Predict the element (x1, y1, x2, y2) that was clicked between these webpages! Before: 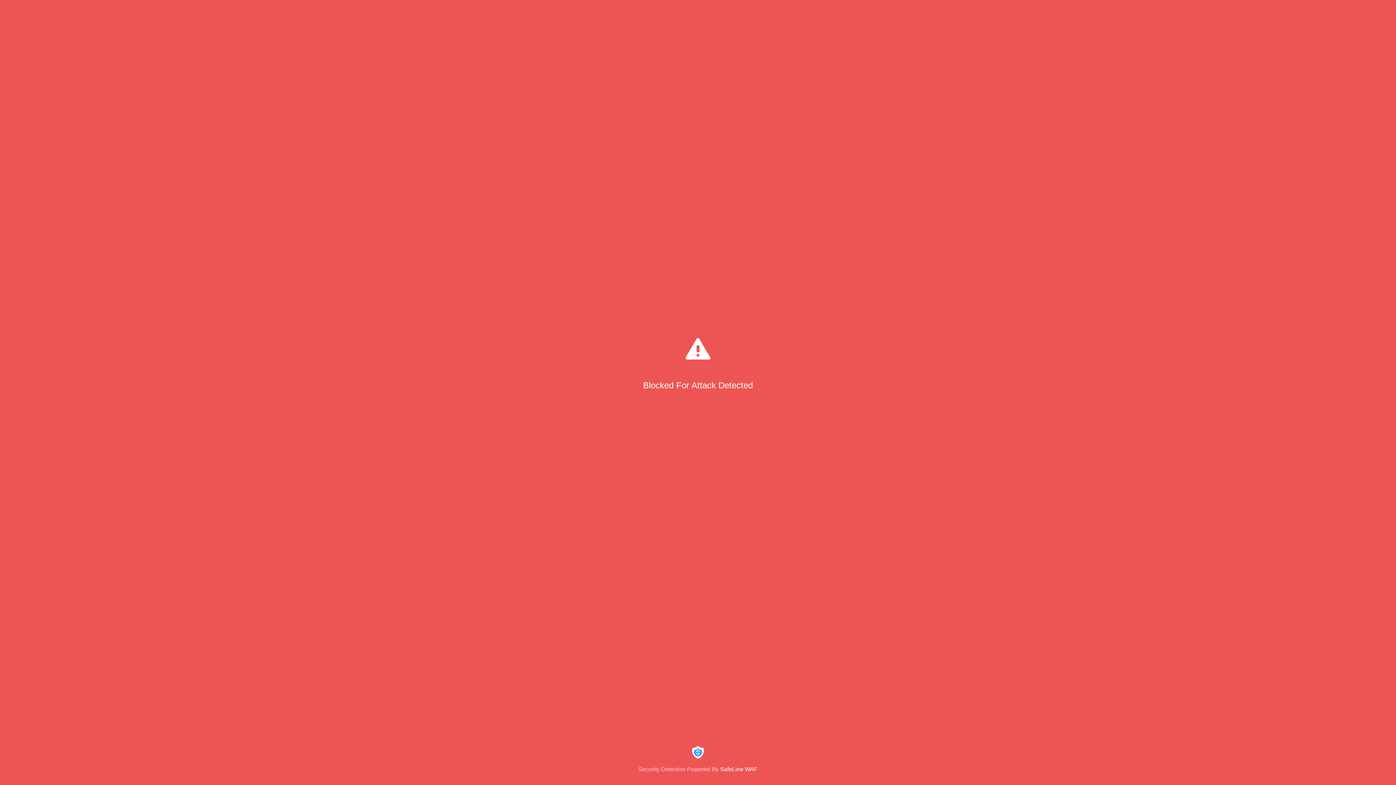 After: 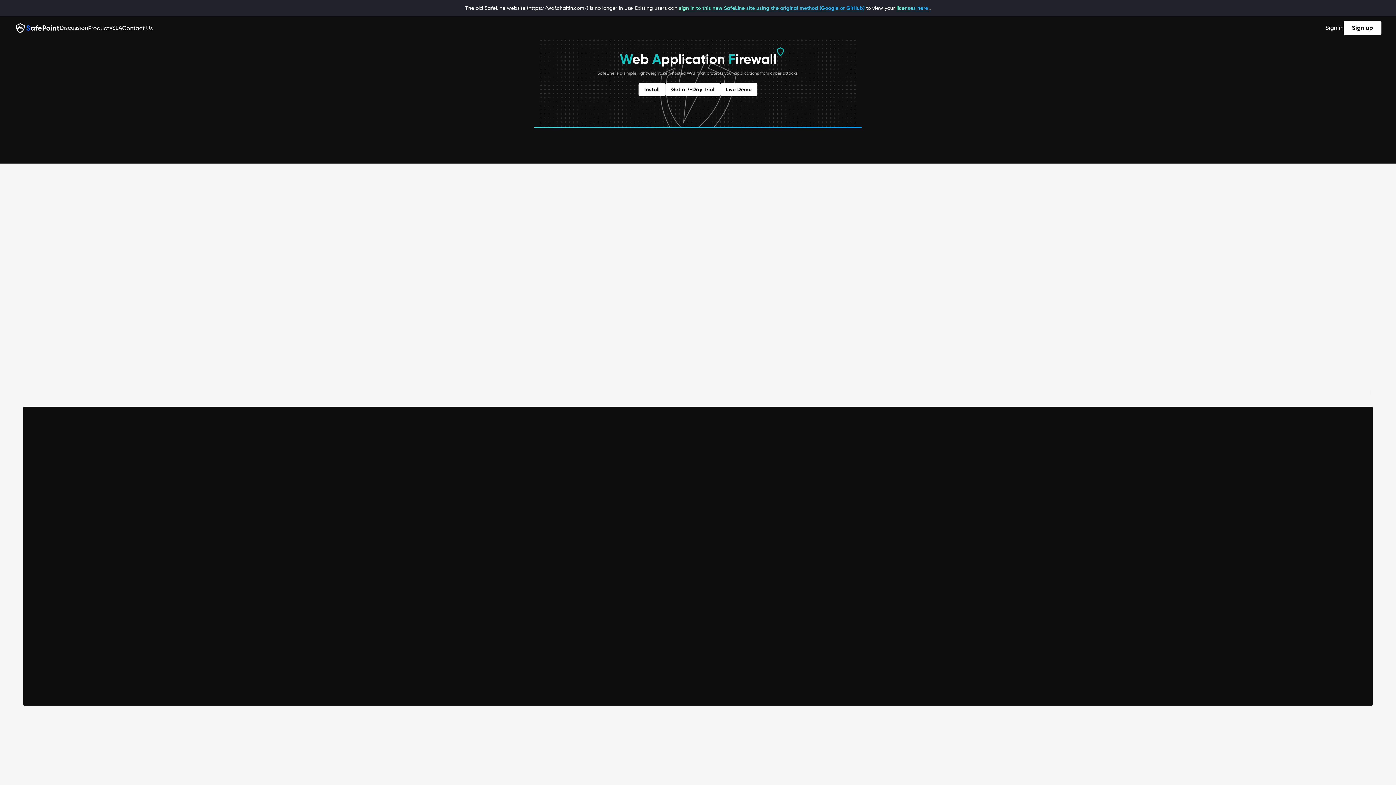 Action: label: Security Detection Powered By SafeLine WAF bbox: (0, 744, 1396, 773)